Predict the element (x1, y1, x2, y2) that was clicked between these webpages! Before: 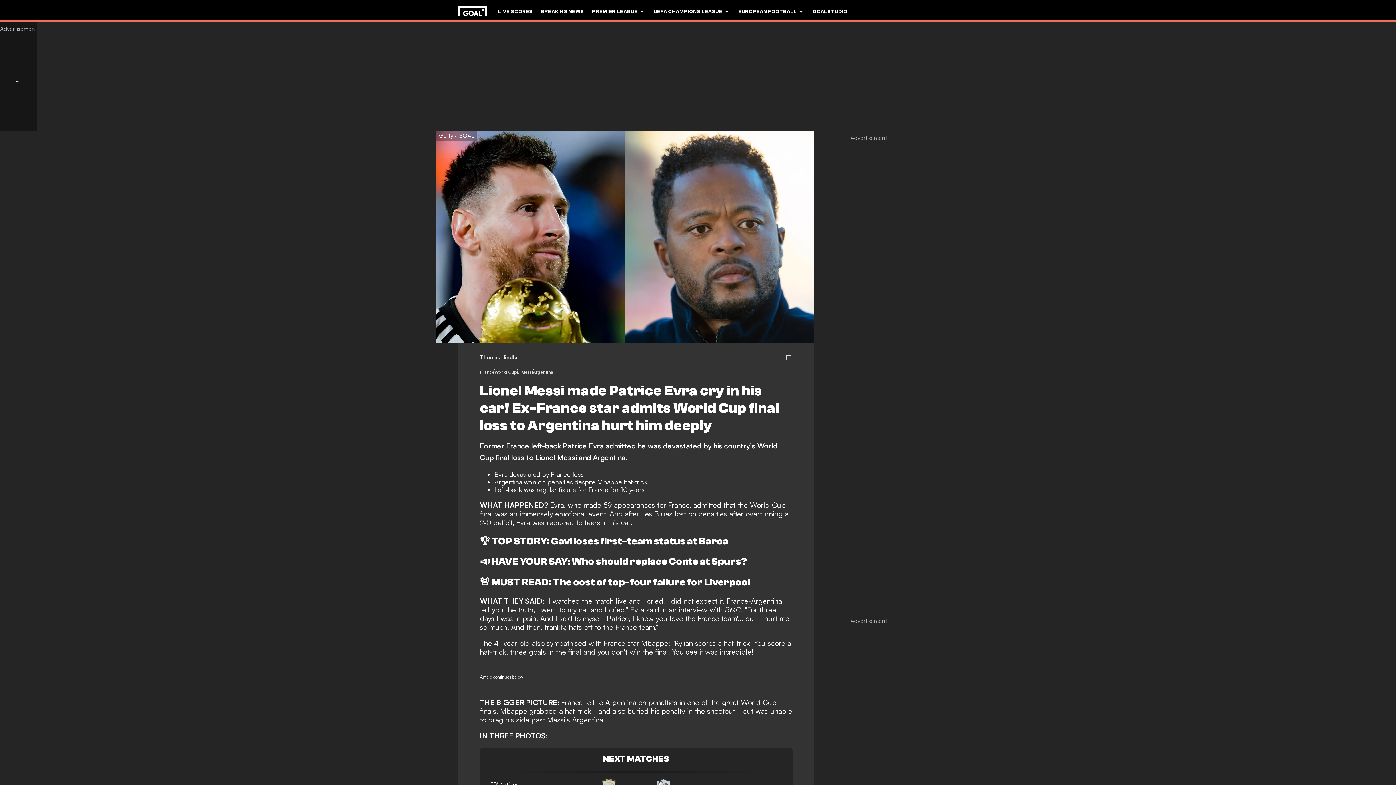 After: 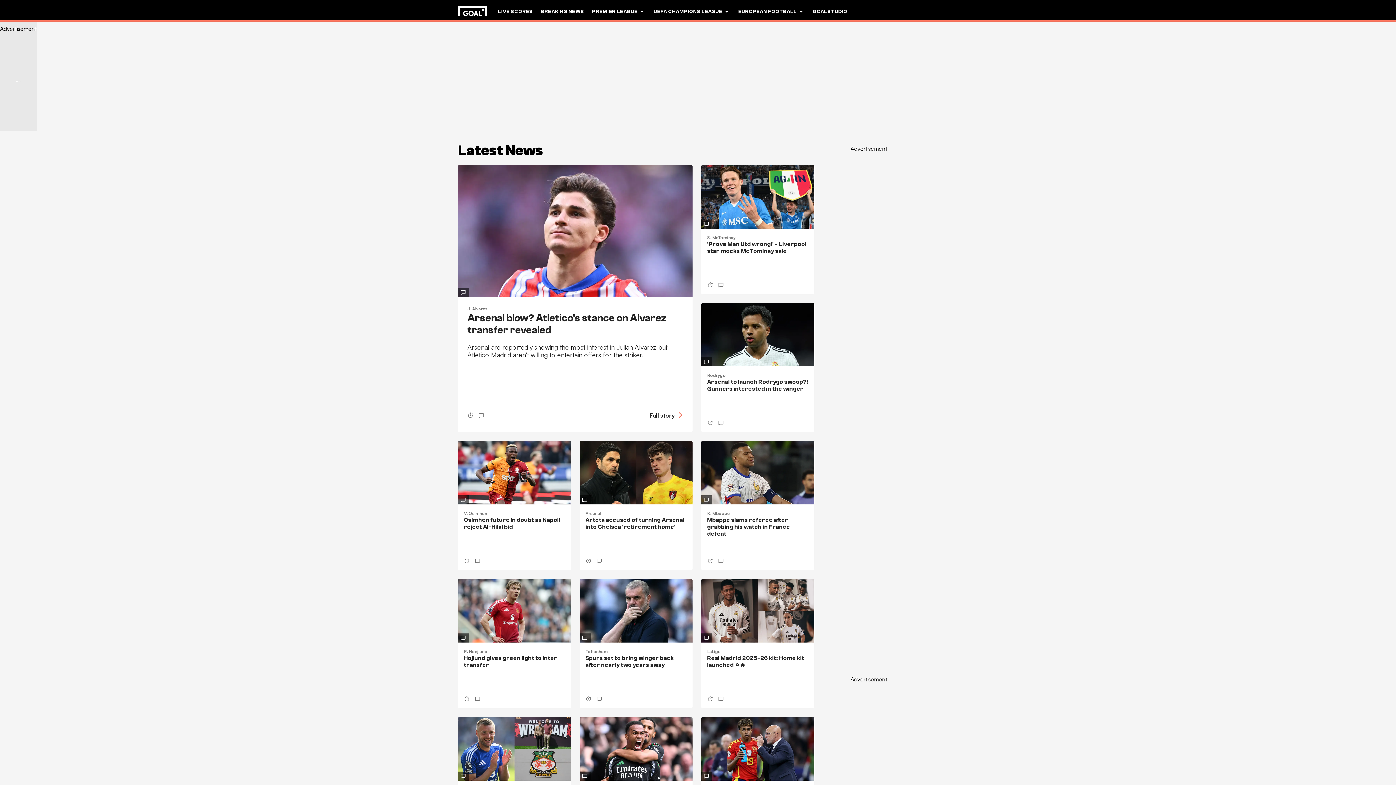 Action: bbox: (541, 0, 584, 22) label: BREAKING NEWS